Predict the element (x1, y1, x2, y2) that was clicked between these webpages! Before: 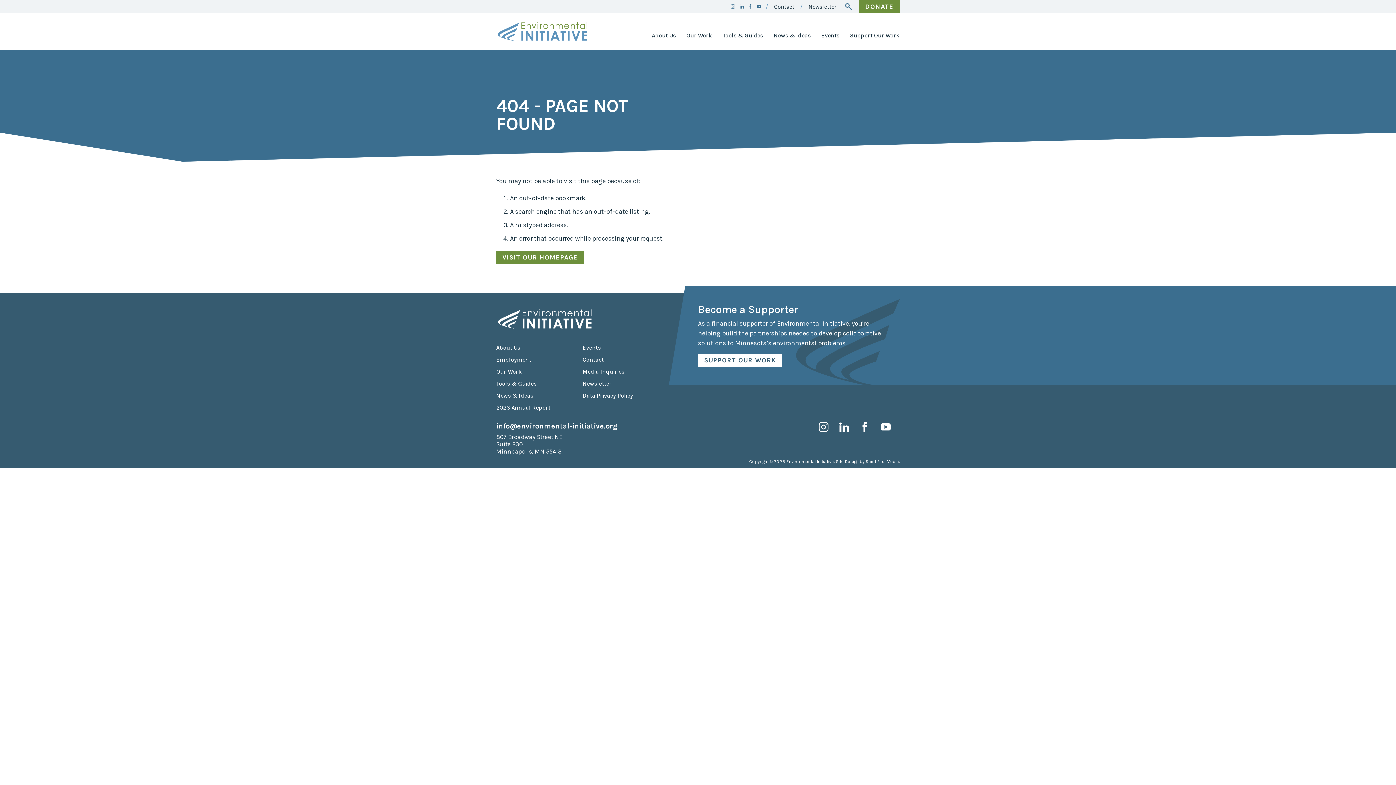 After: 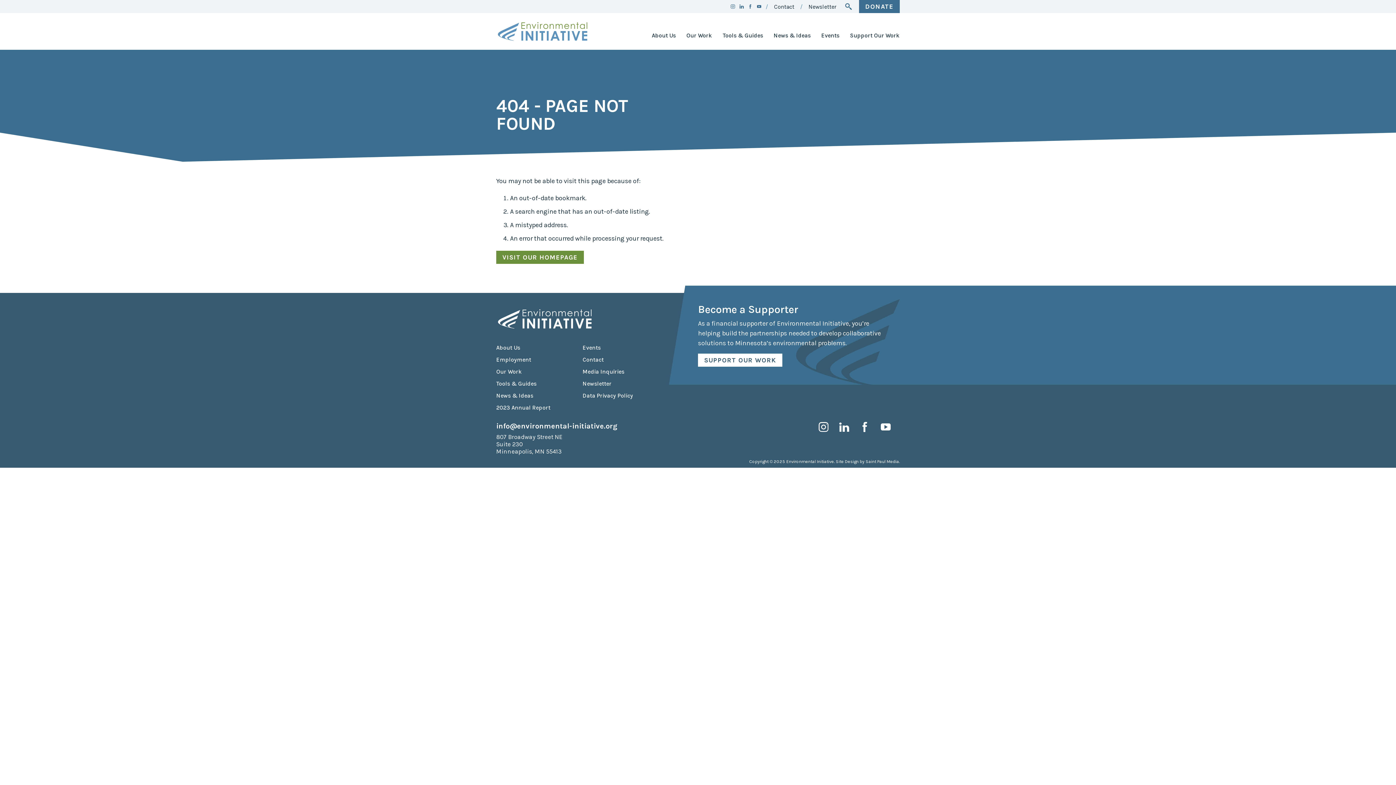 Action: bbox: (859, 0, 900, 13) label: DONATE